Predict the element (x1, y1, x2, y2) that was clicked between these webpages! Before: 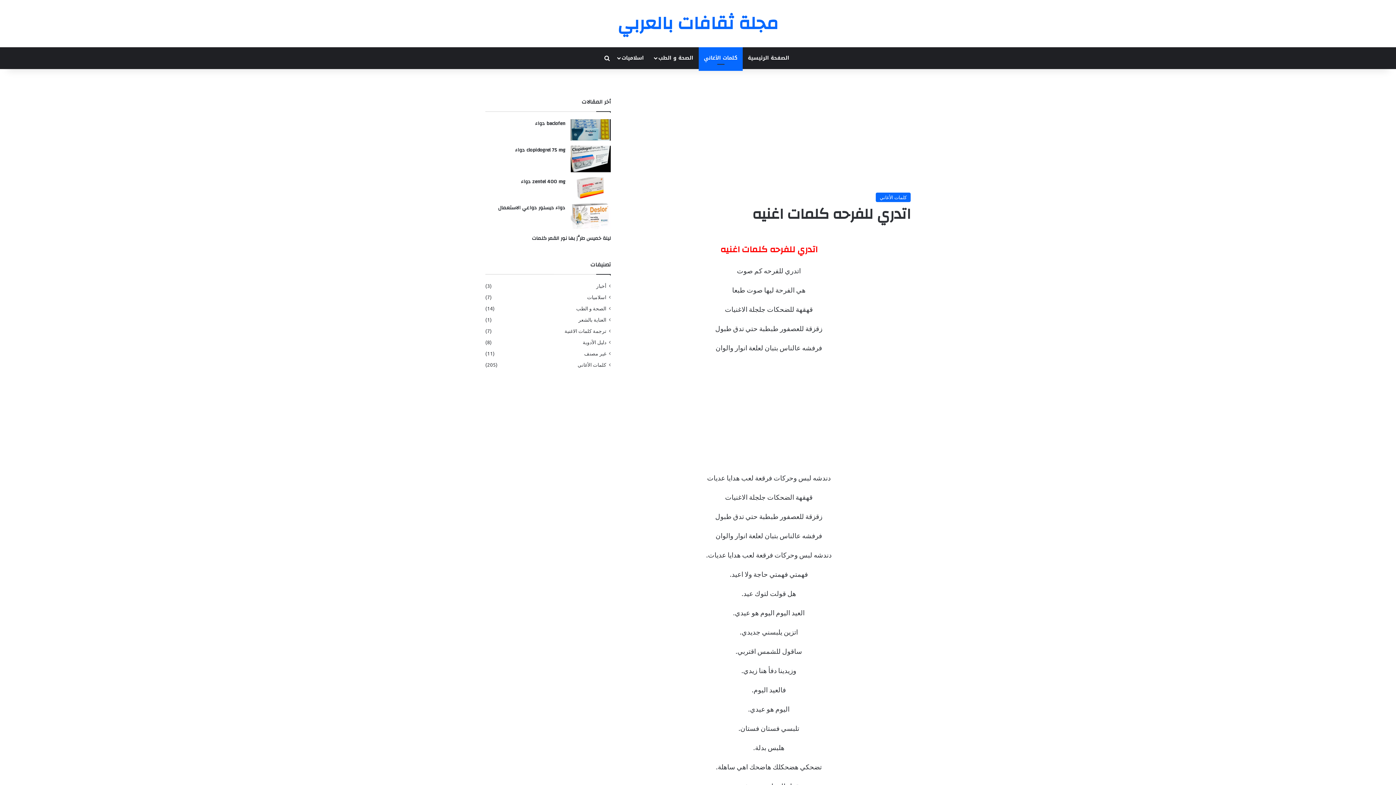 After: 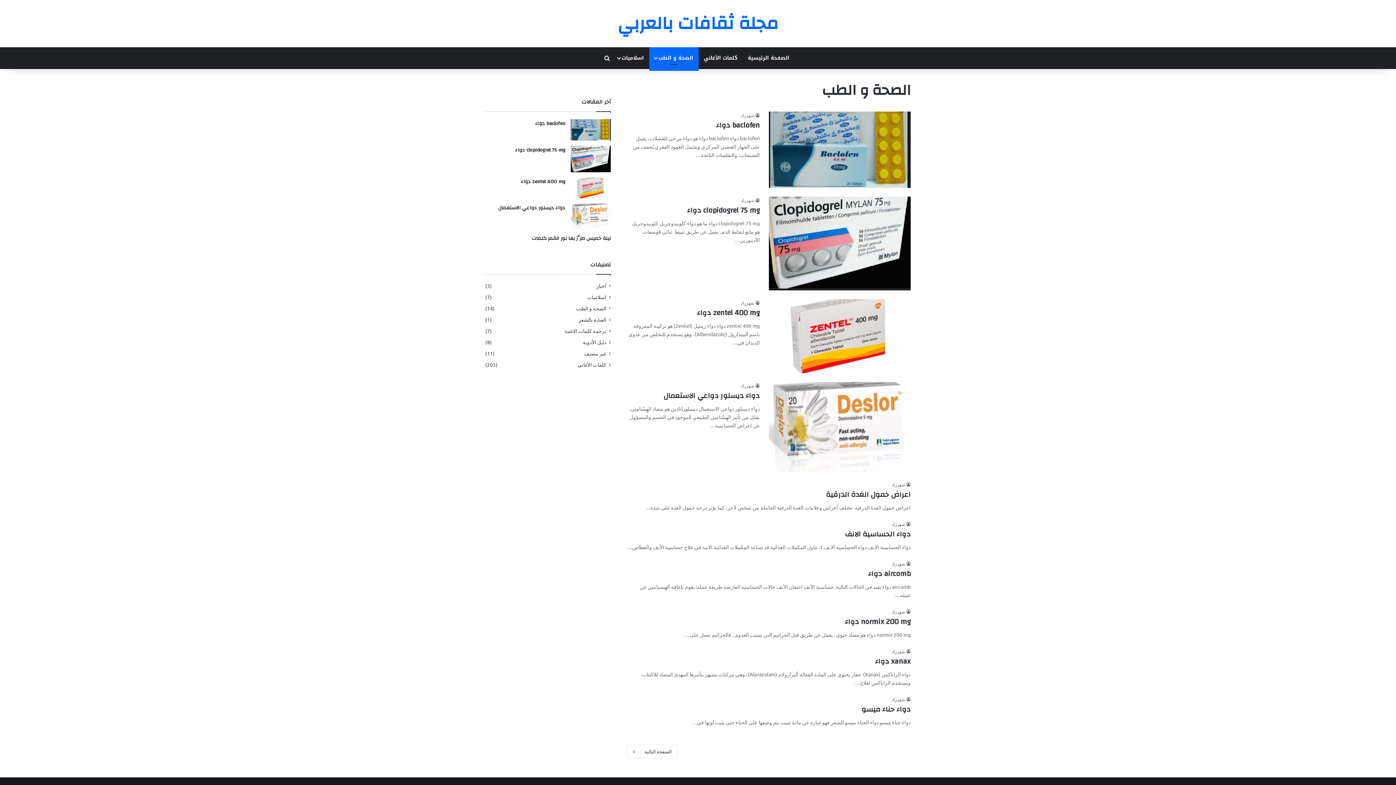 Action: label: الصحة و الطب bbox: (576, 304, 606, 312)